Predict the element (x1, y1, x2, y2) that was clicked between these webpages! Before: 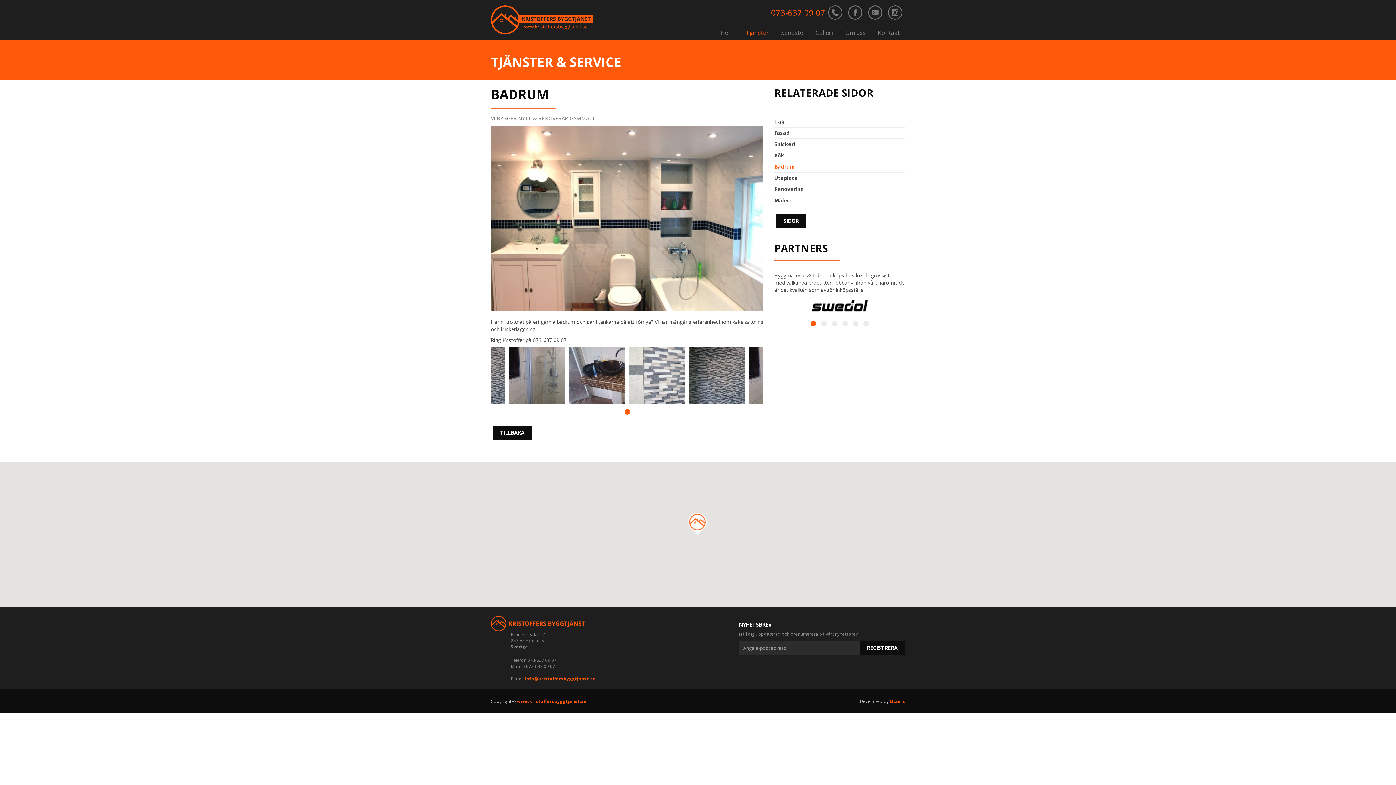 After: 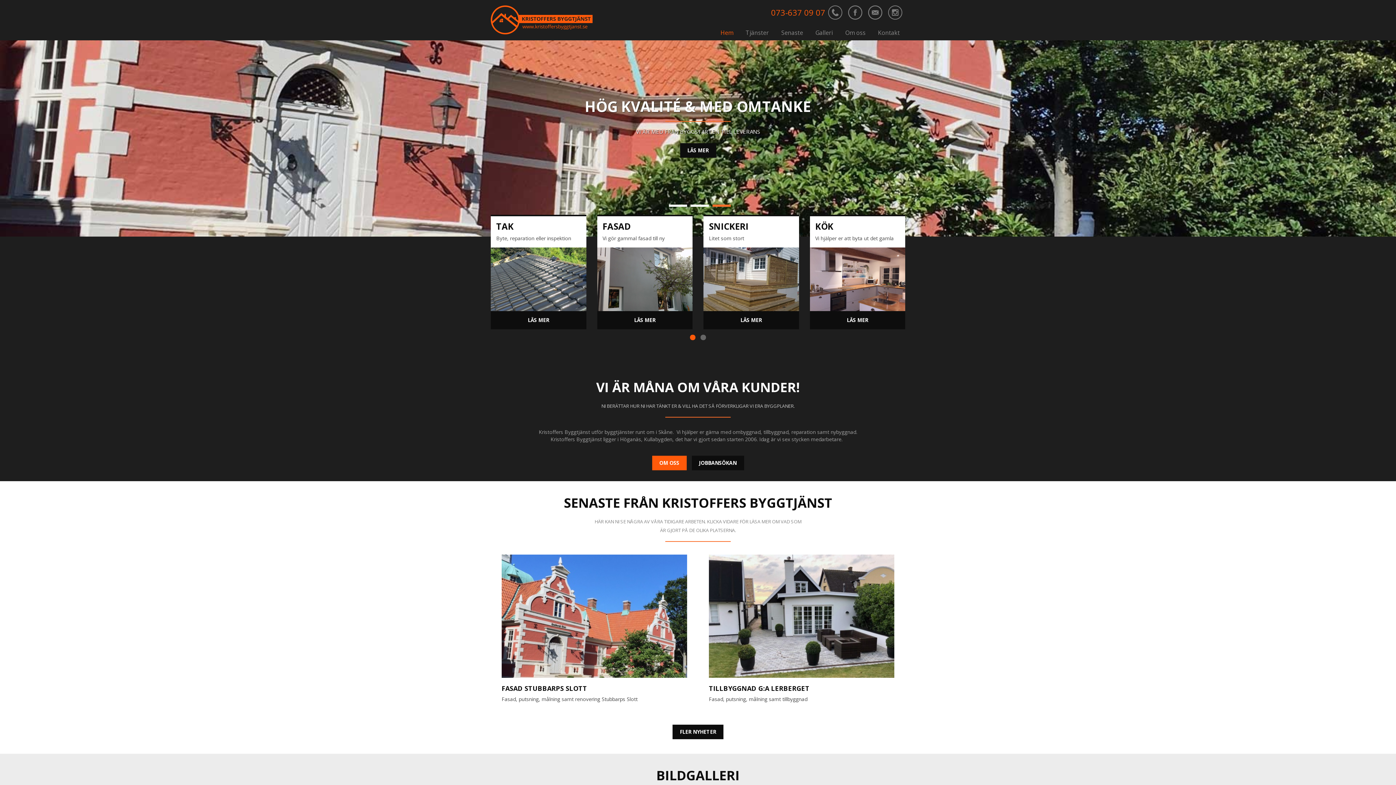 Action: bbox: (715, 25, 738, 40) label: Hem